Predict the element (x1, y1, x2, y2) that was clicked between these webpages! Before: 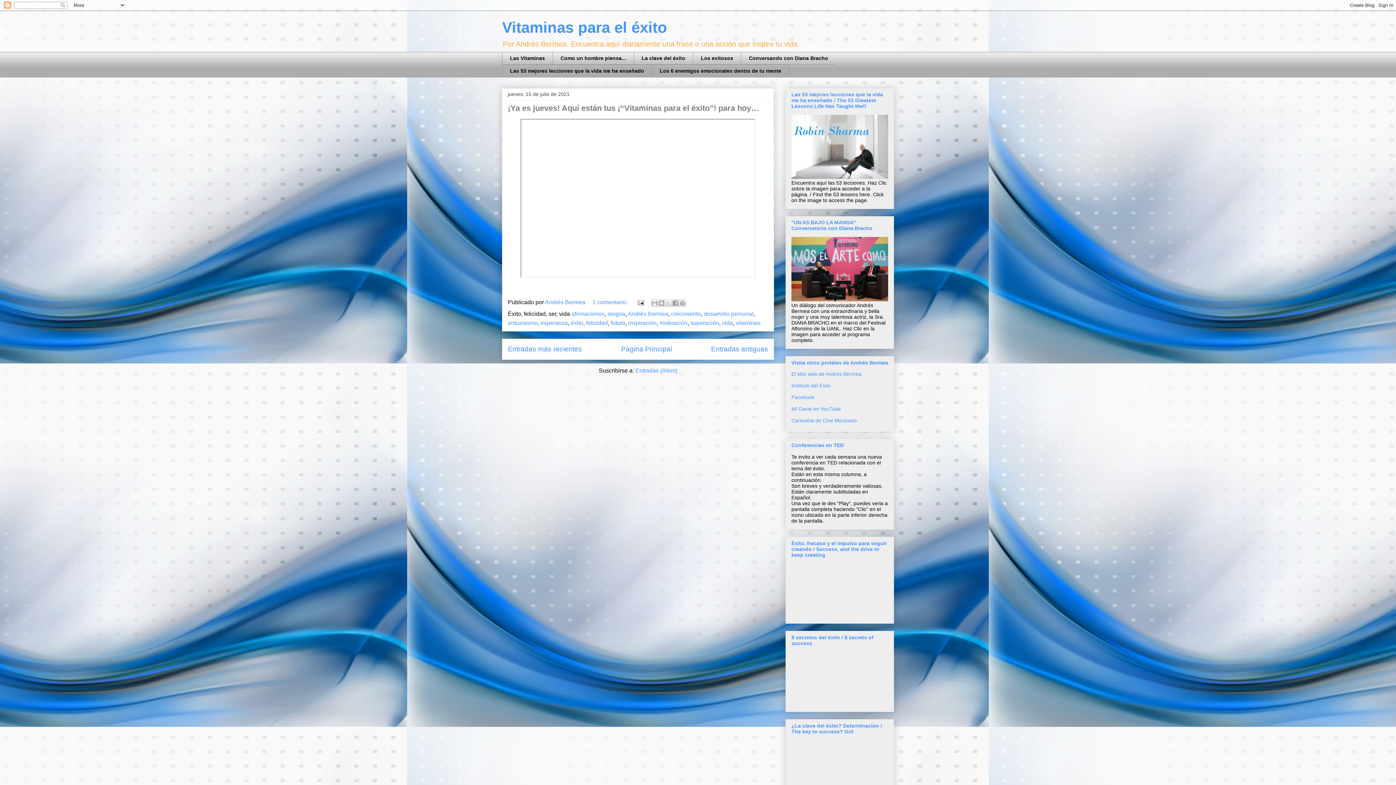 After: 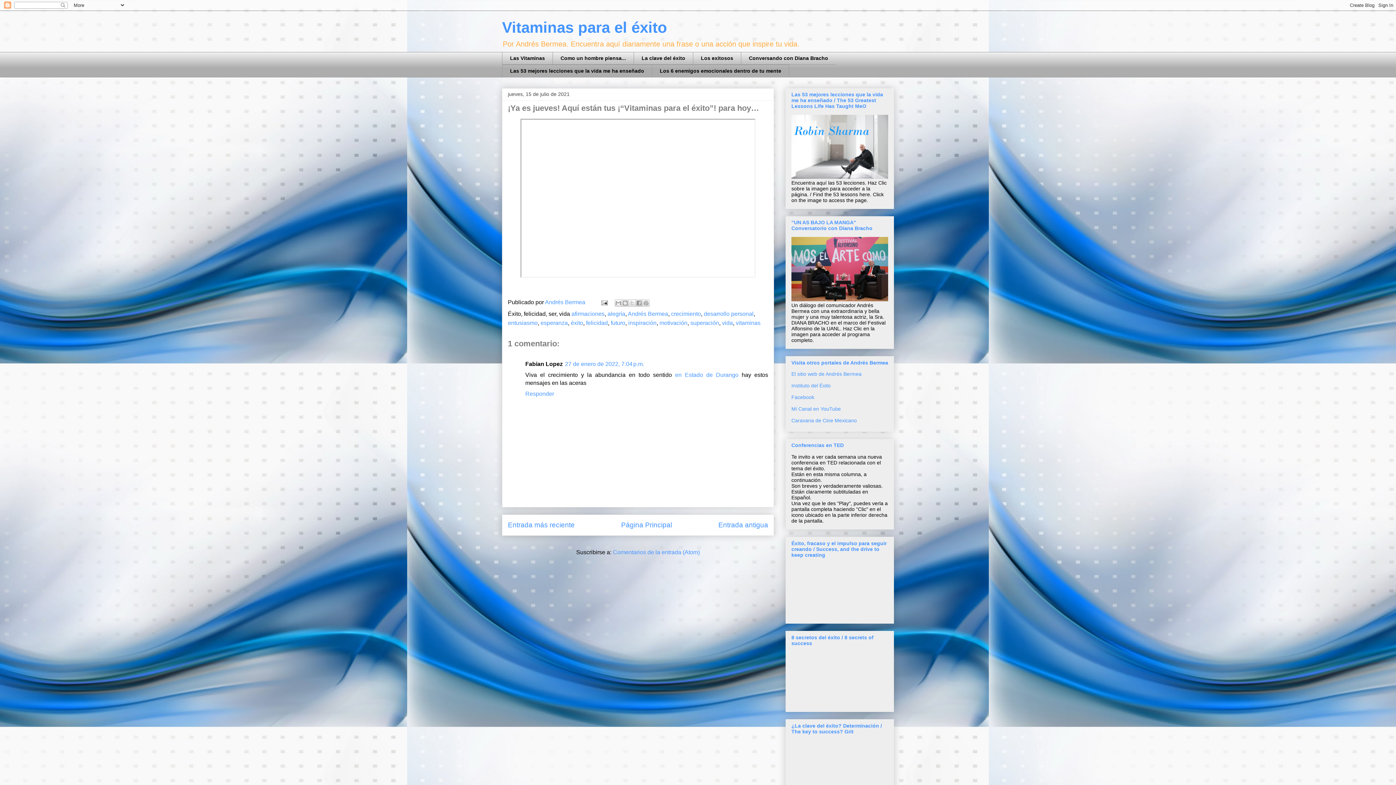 Action: label: ¡Ya es jueves! Aquí están tus ¡“Vitaminas para el éxito”! para hoy… bbox: (508, 103, 759, 112)